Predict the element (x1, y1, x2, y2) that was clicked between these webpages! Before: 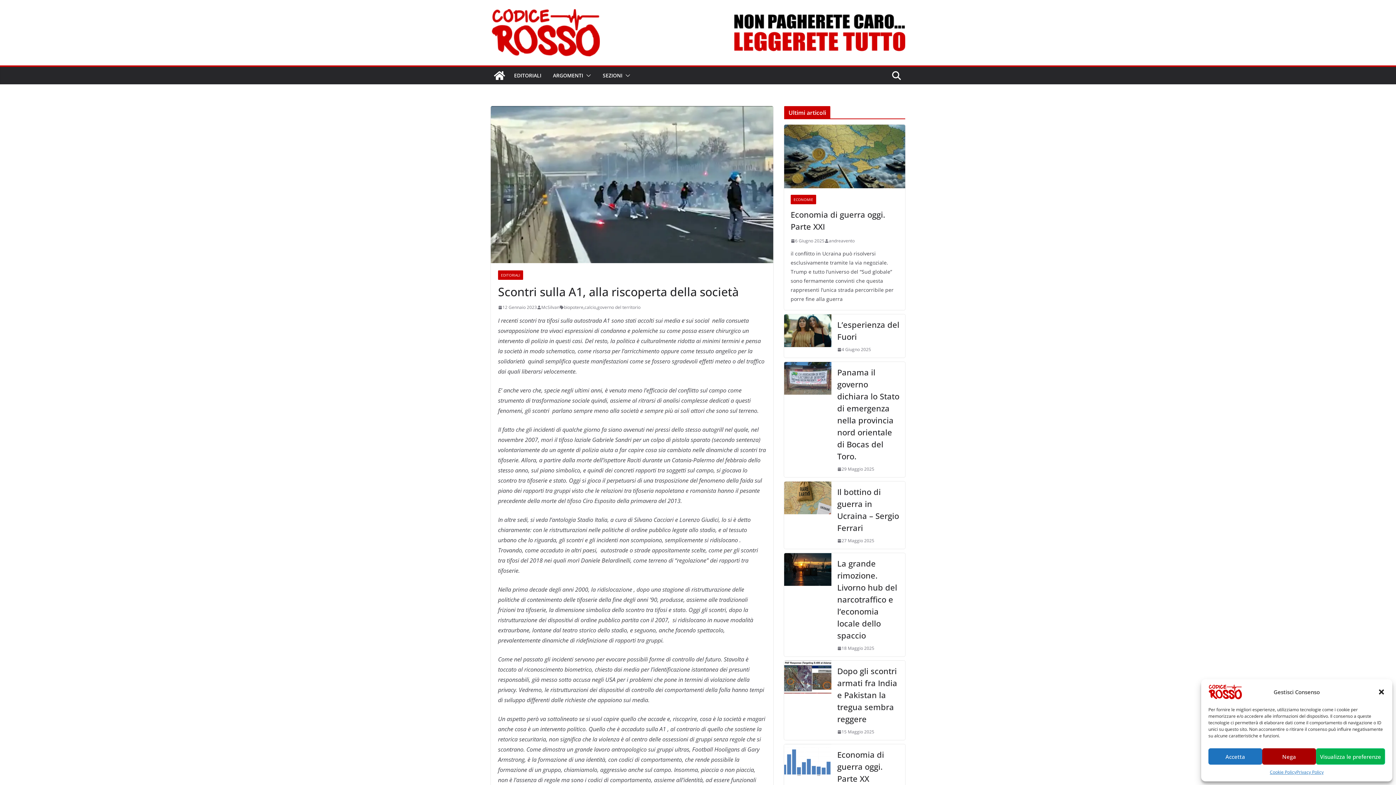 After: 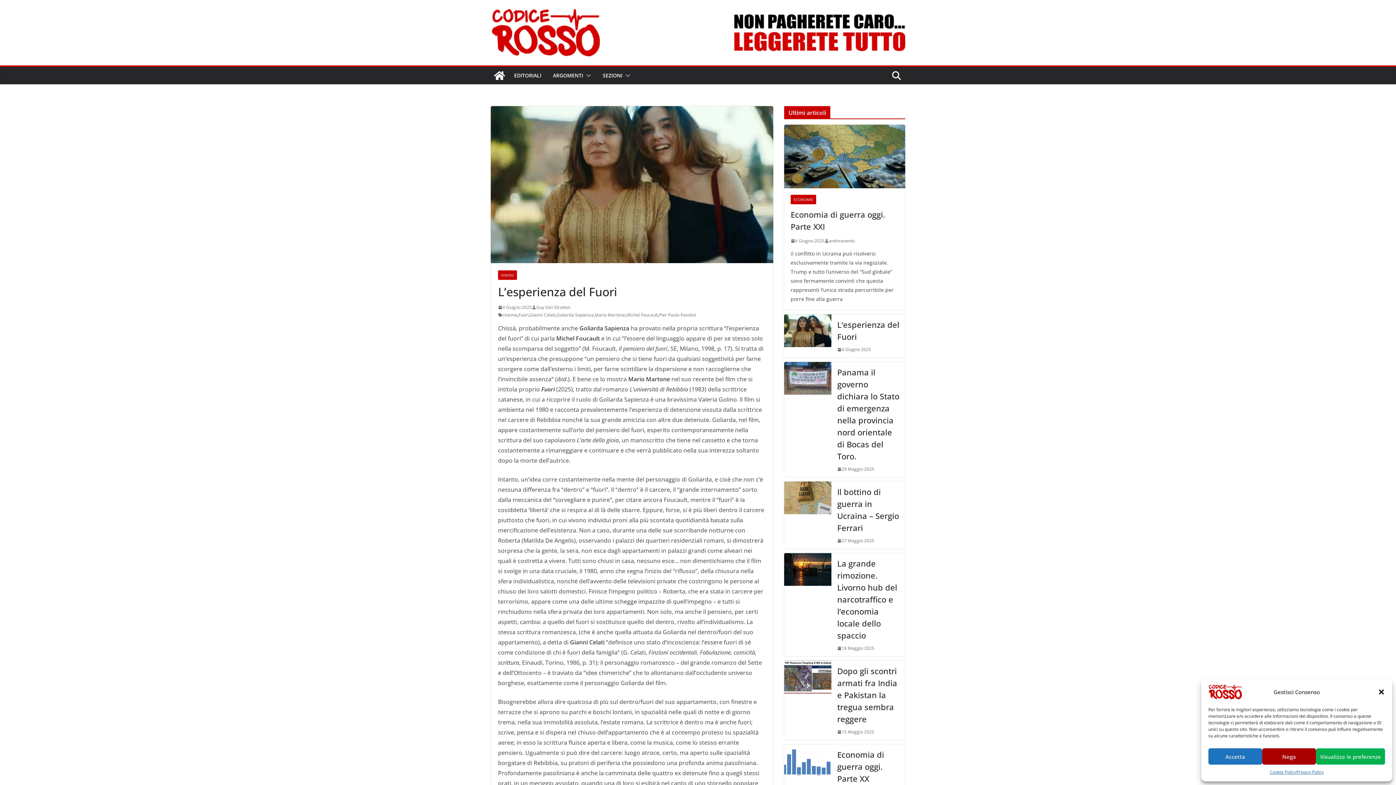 Action: bbox: (837, 345, 871, 353) label: 4 Giugno 2025